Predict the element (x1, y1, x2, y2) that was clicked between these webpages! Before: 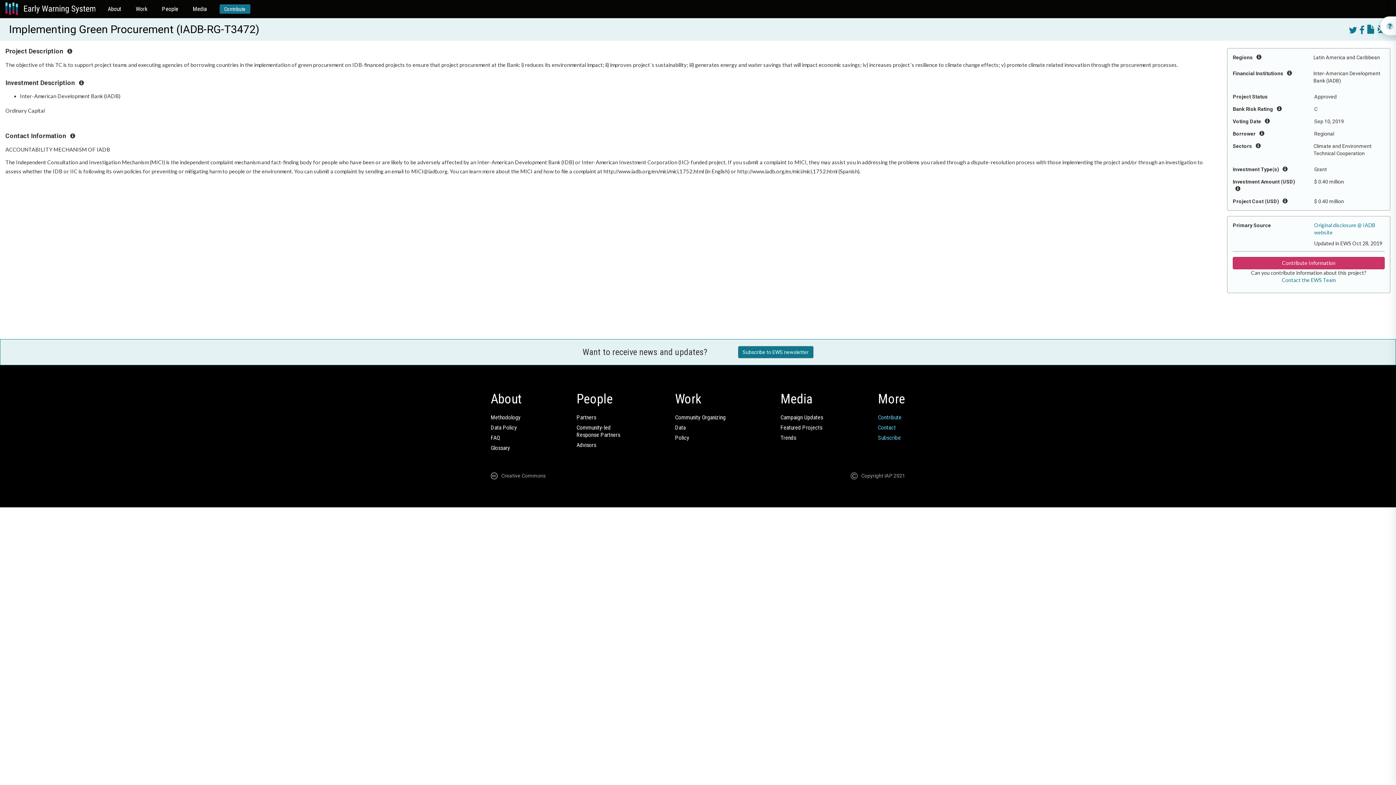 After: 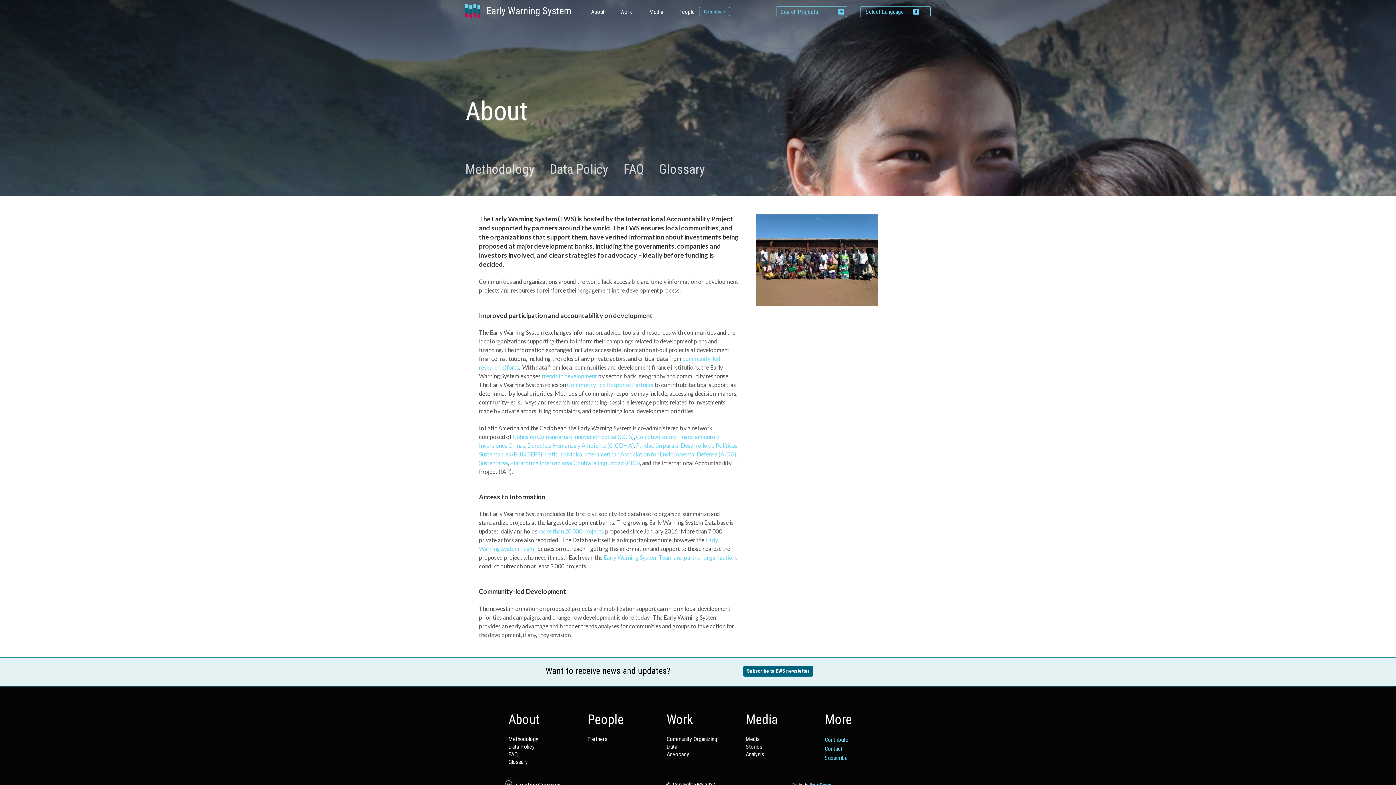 Action: label: About bbox: (102, 0, 126, 18)